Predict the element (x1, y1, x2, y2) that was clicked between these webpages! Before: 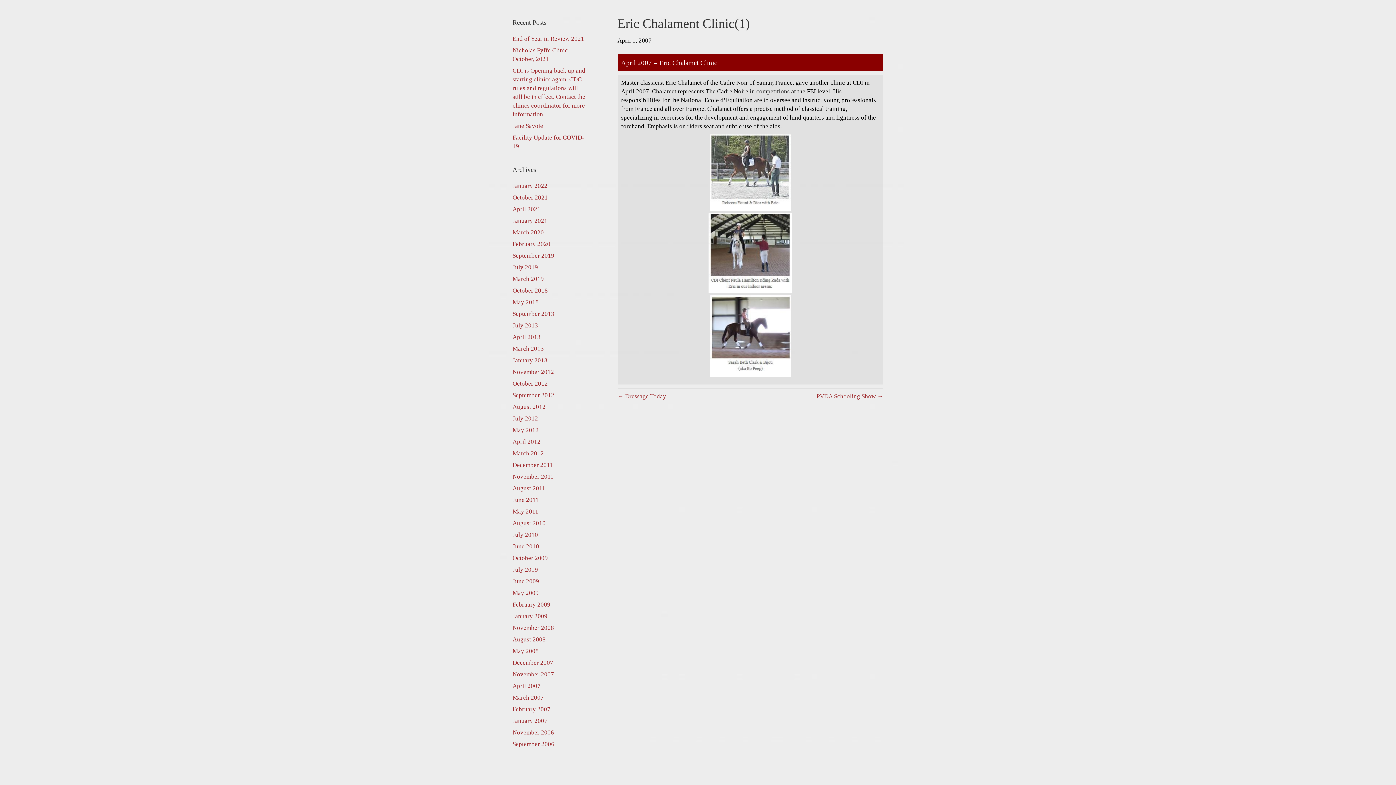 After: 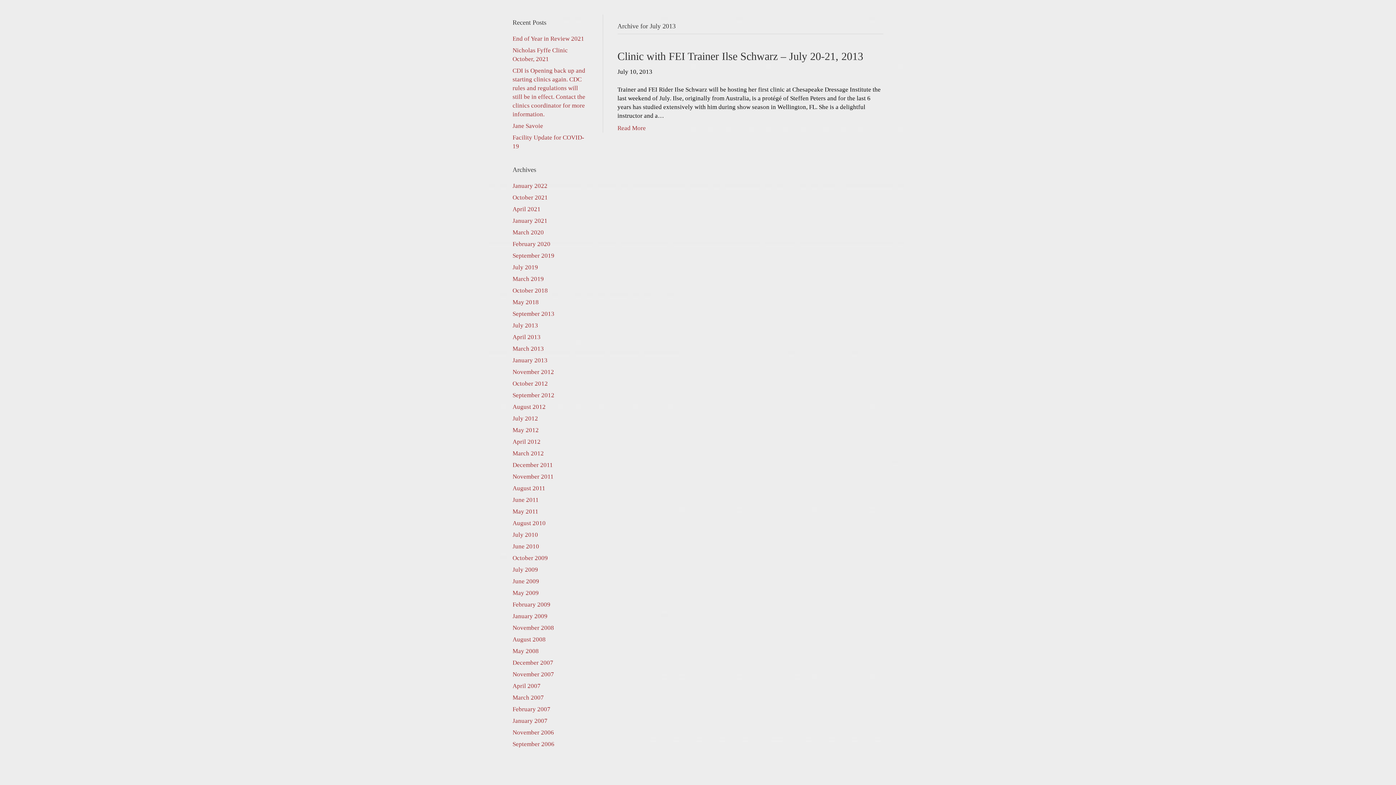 Action: bbox: (512, 322, 538, 329) label: July 2013